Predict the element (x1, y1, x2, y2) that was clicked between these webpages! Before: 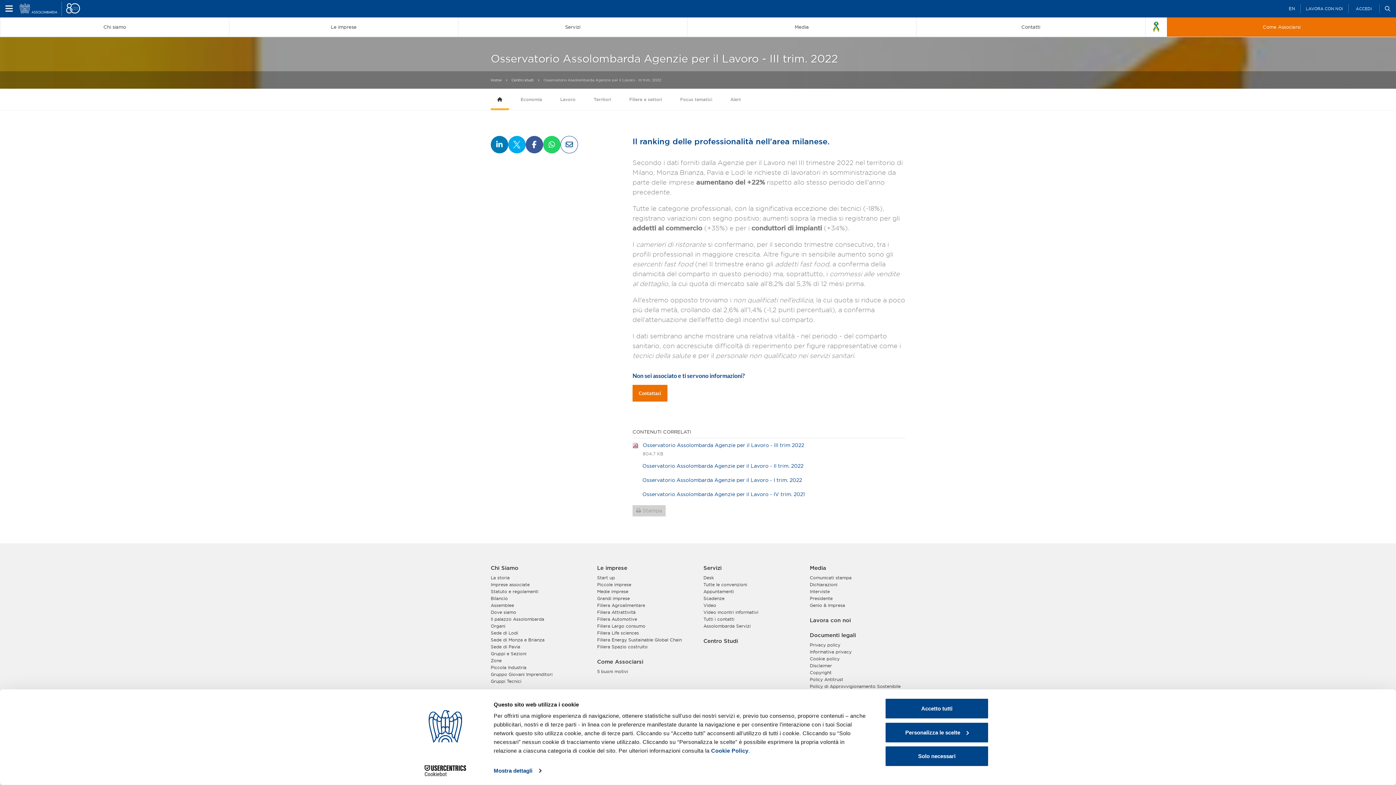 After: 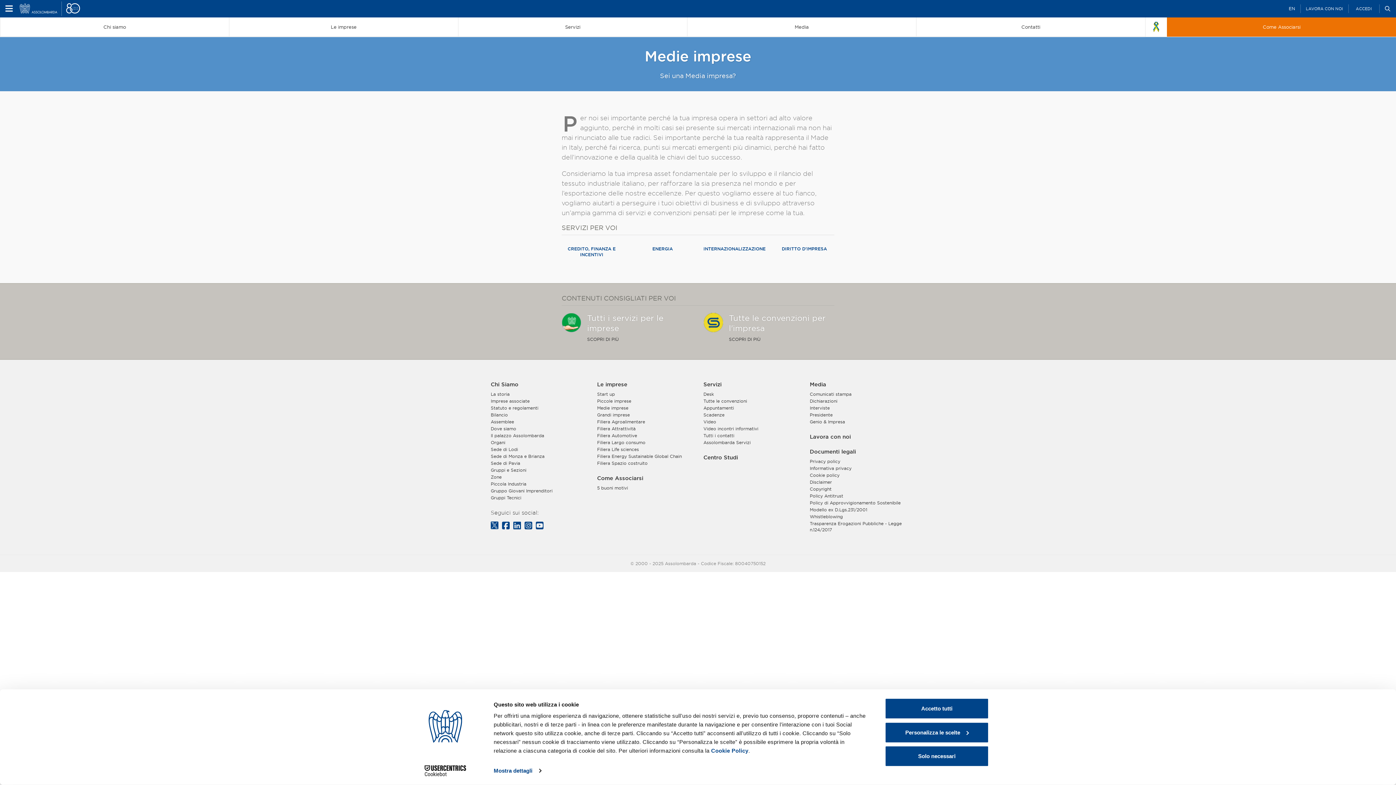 Action: label: Medie imprese bbox: (597, 588, 692, 594)